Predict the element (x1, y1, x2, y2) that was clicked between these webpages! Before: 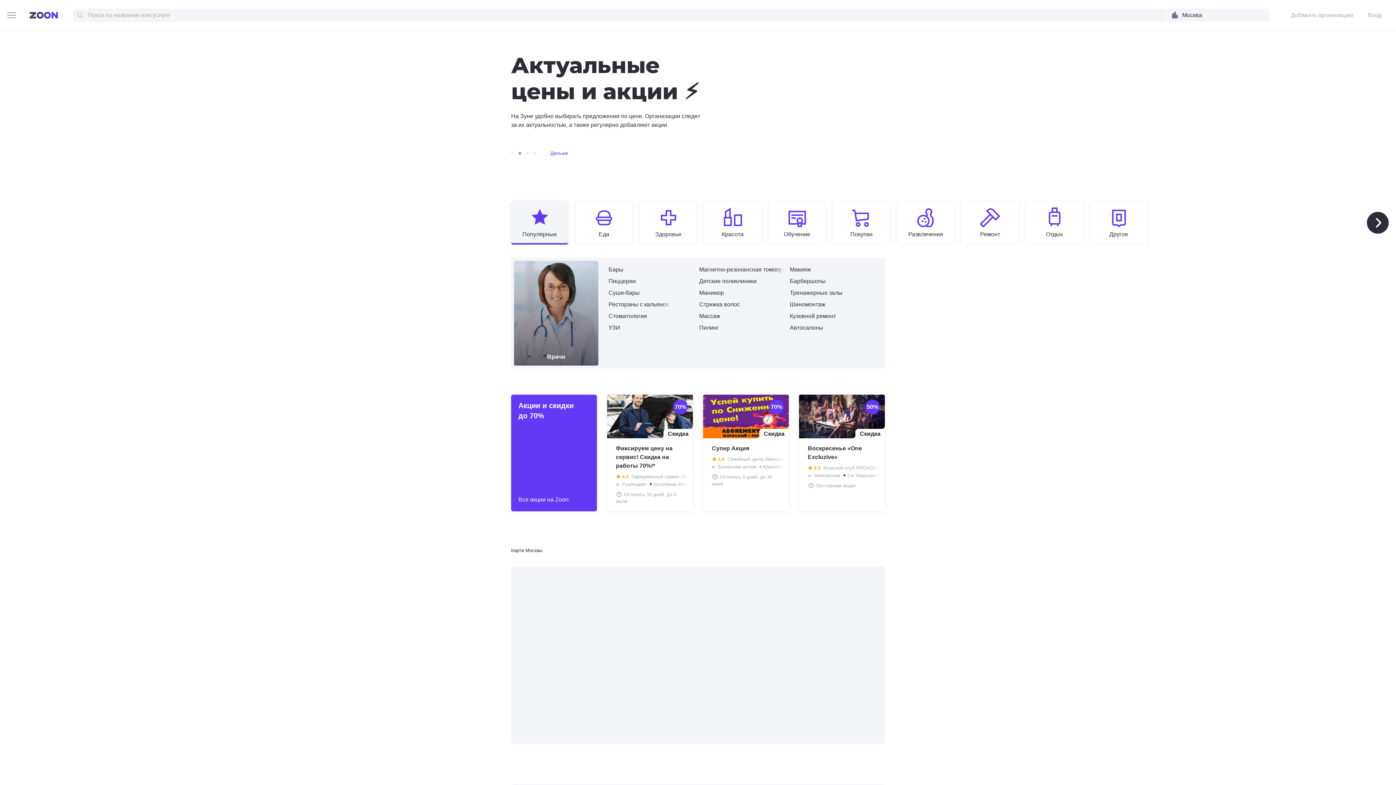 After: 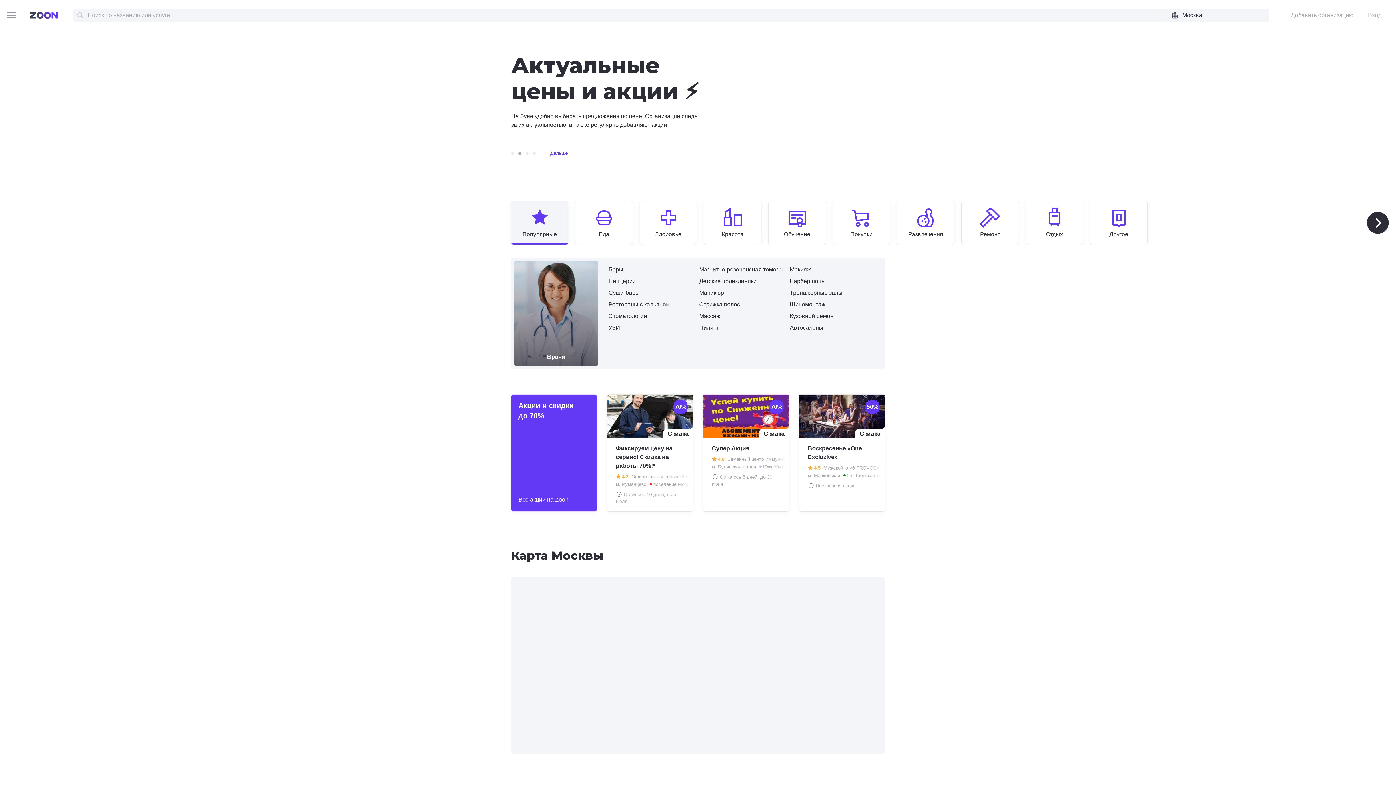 Action: bbox: (29, 11, 58, 18)